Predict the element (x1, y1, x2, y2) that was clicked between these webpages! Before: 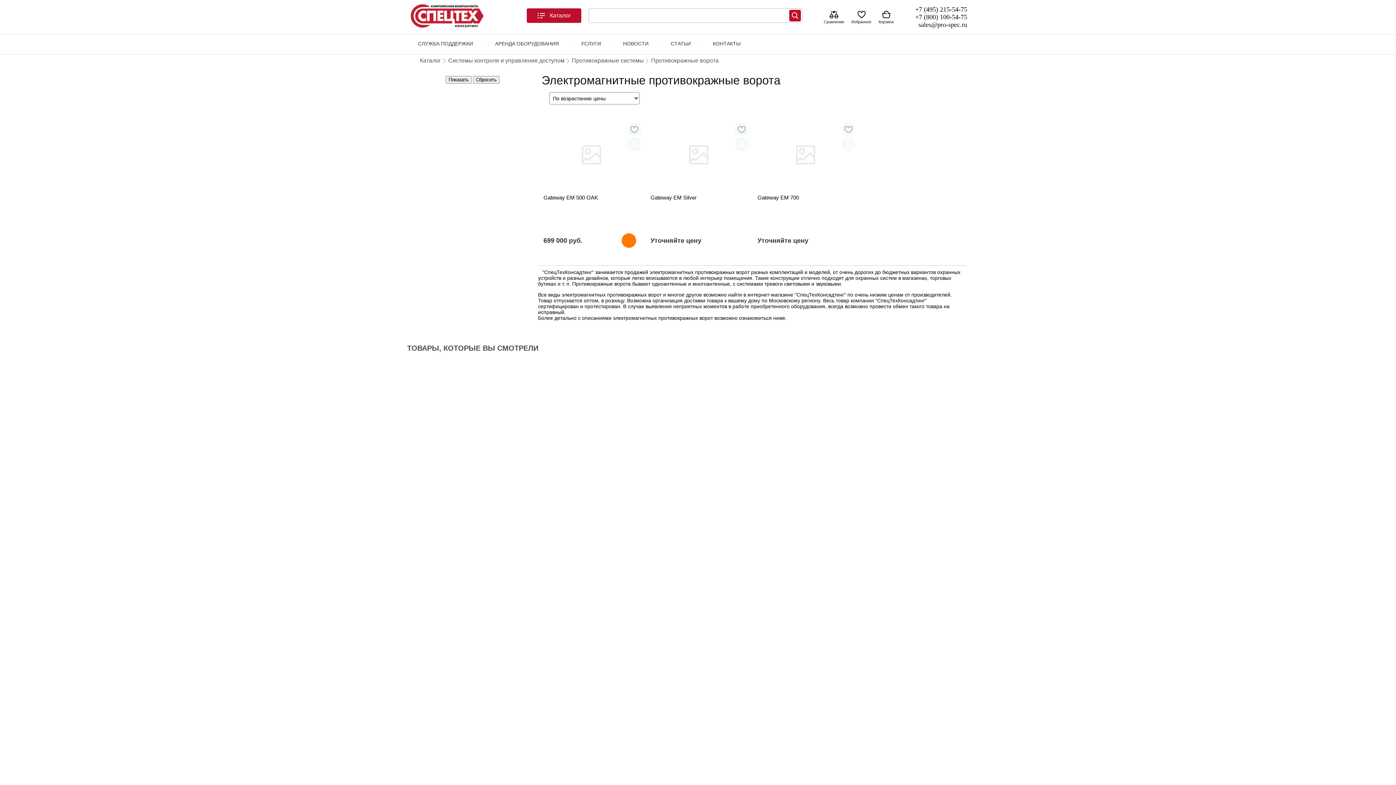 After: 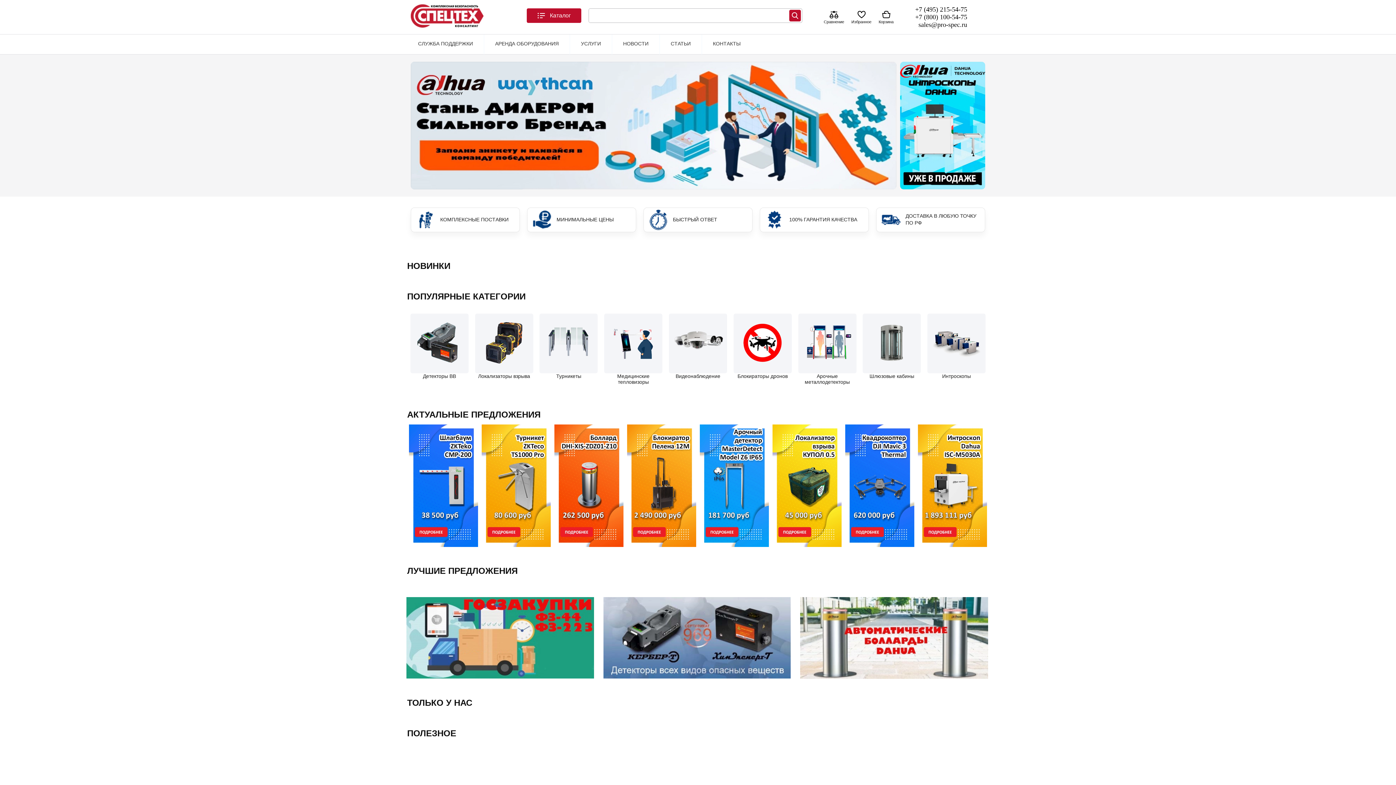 Action: label: НОВОСТИ bbox: (623, 32, 648, 54)